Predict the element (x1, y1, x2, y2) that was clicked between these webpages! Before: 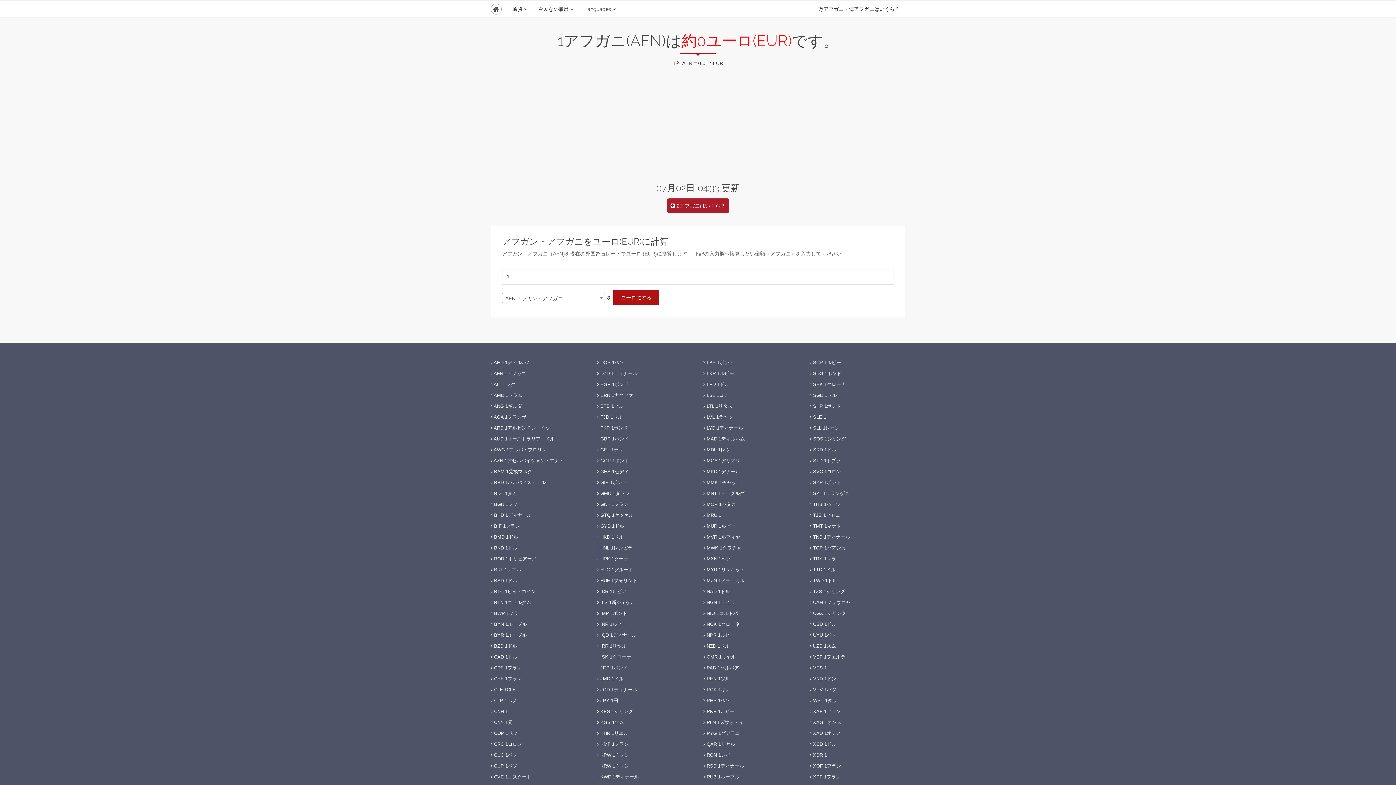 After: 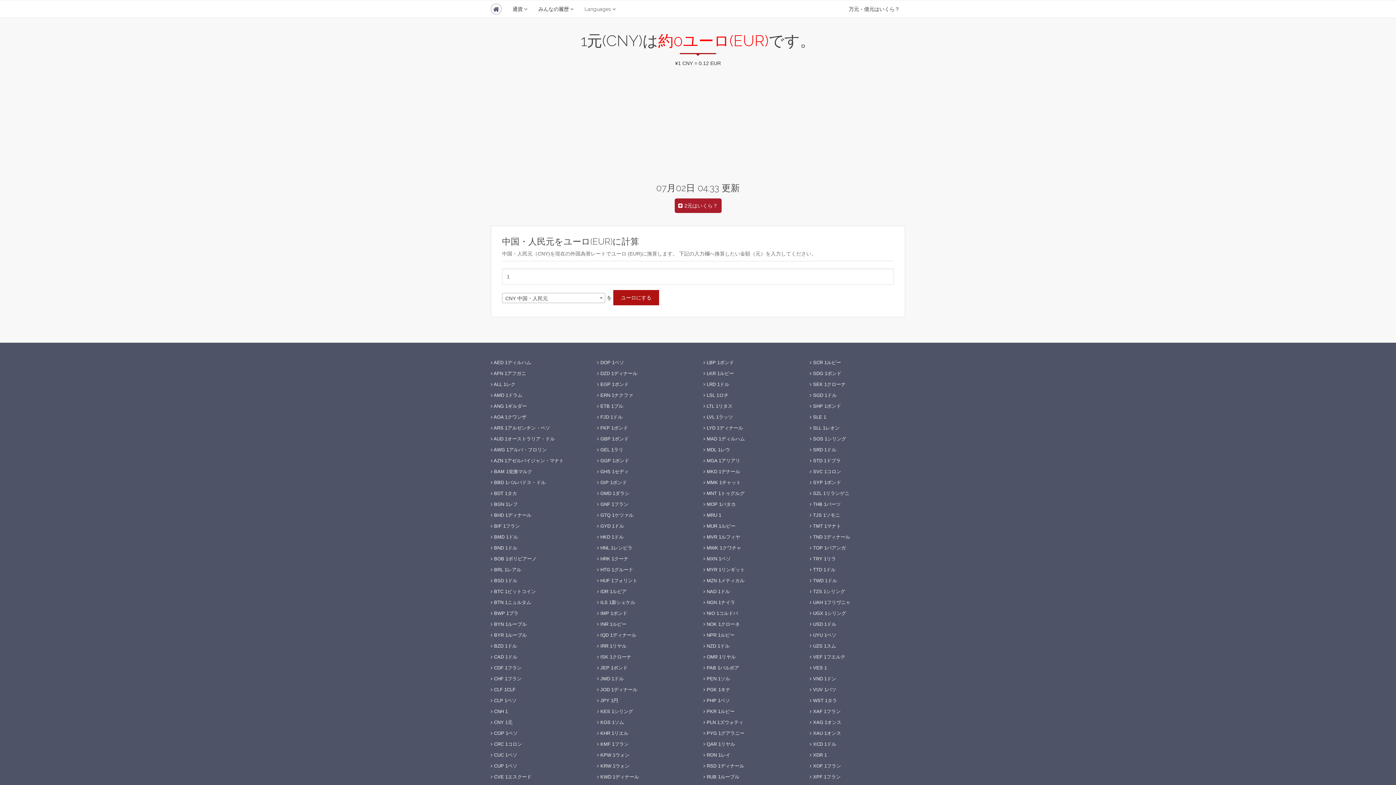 Action: label:  CNY 1元 bbox: (490, 720, 512, 725)